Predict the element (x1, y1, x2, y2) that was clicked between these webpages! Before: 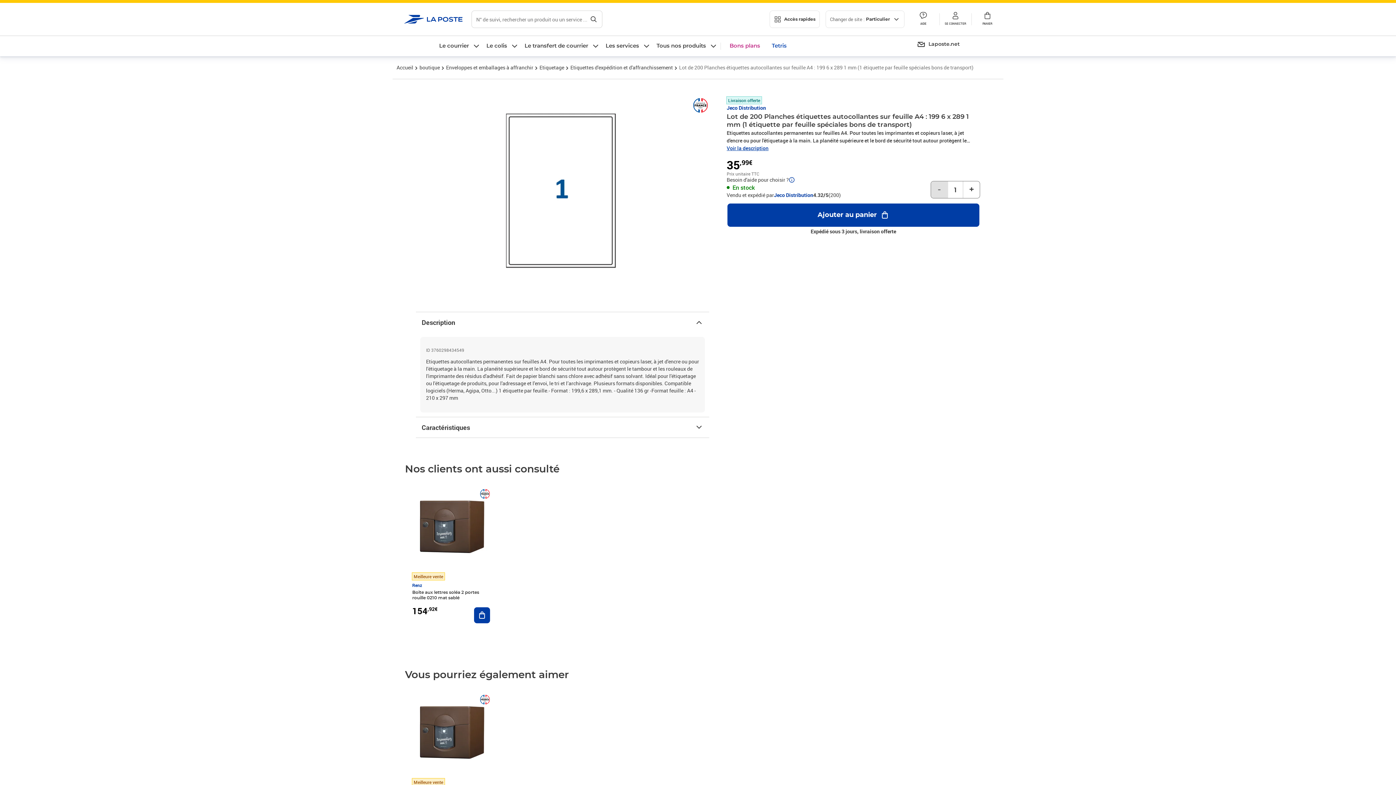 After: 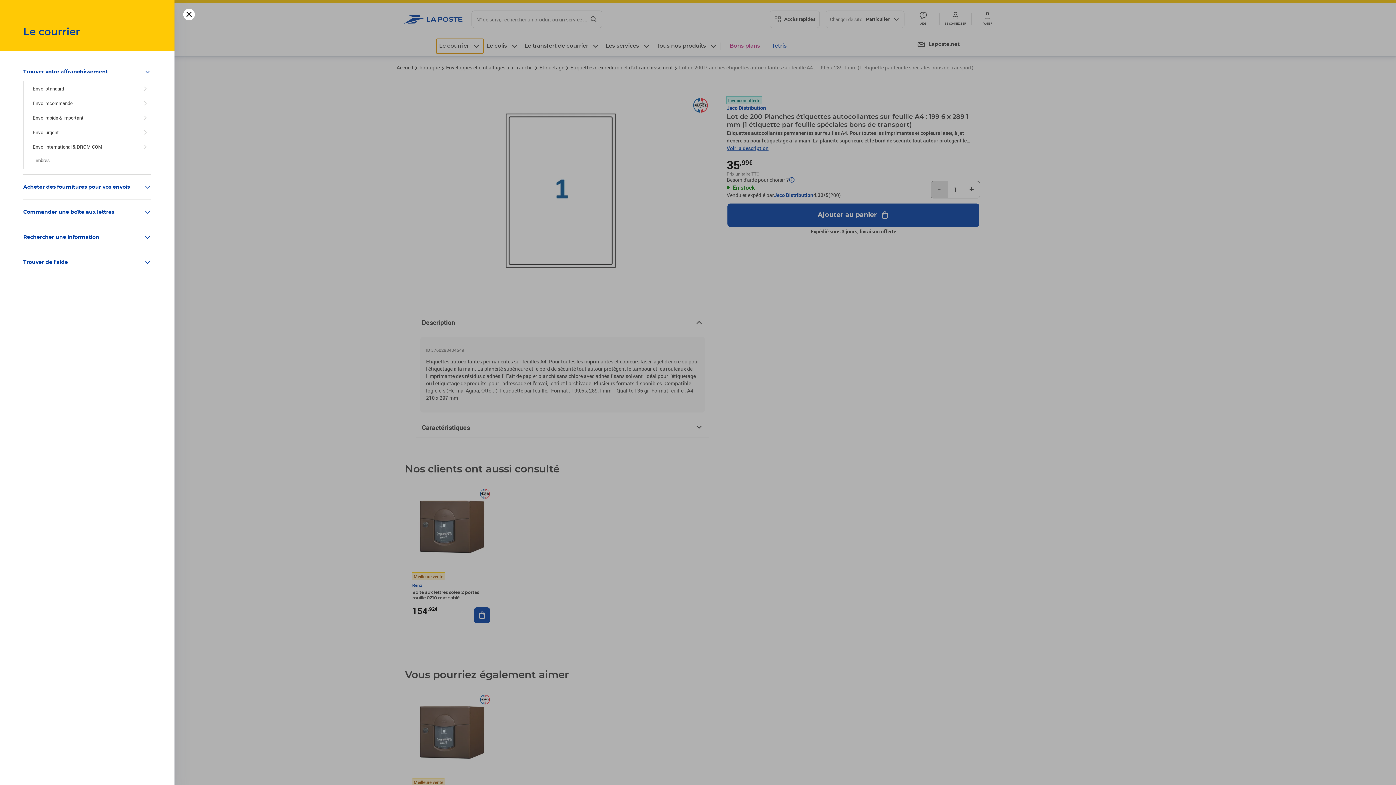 Action: label: Le courrier bbox: (436, 38, 483, 53)